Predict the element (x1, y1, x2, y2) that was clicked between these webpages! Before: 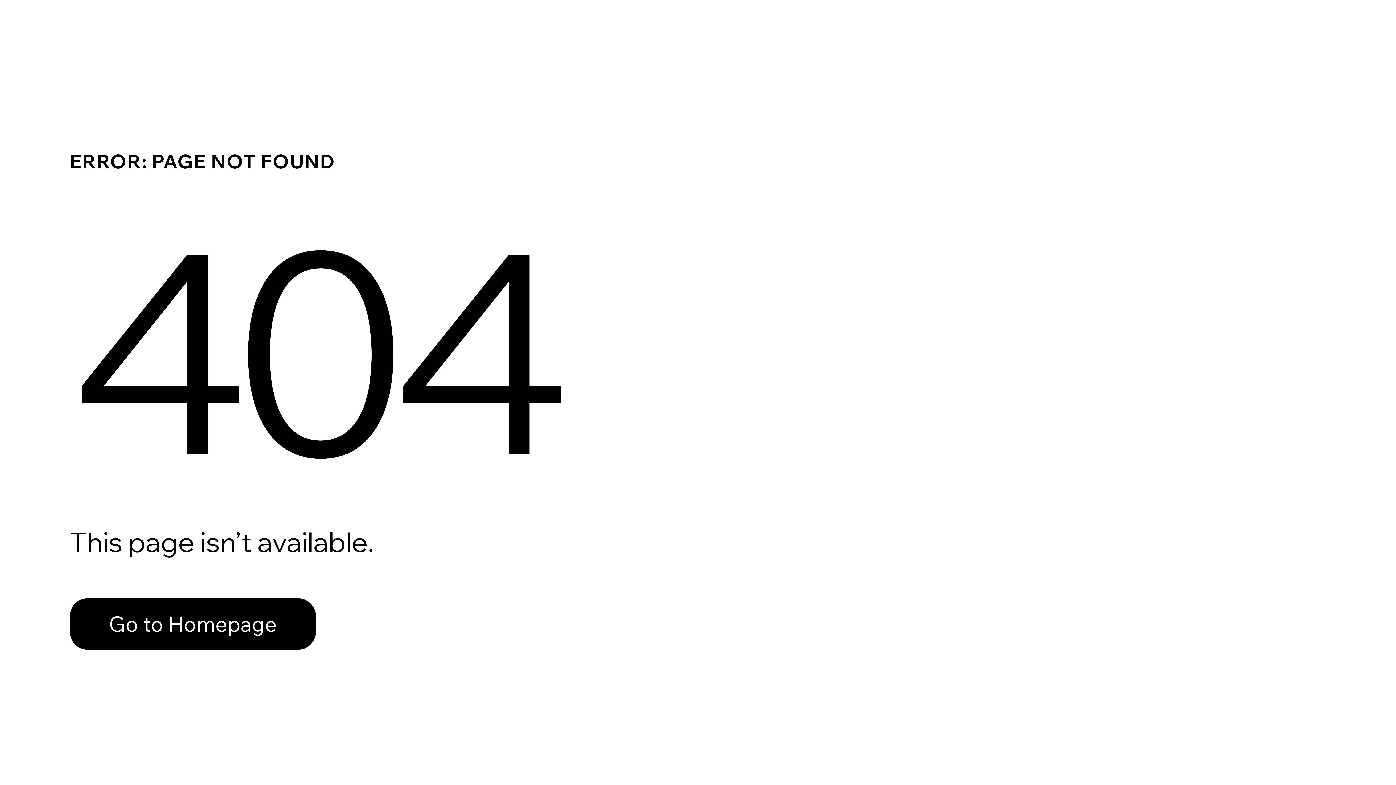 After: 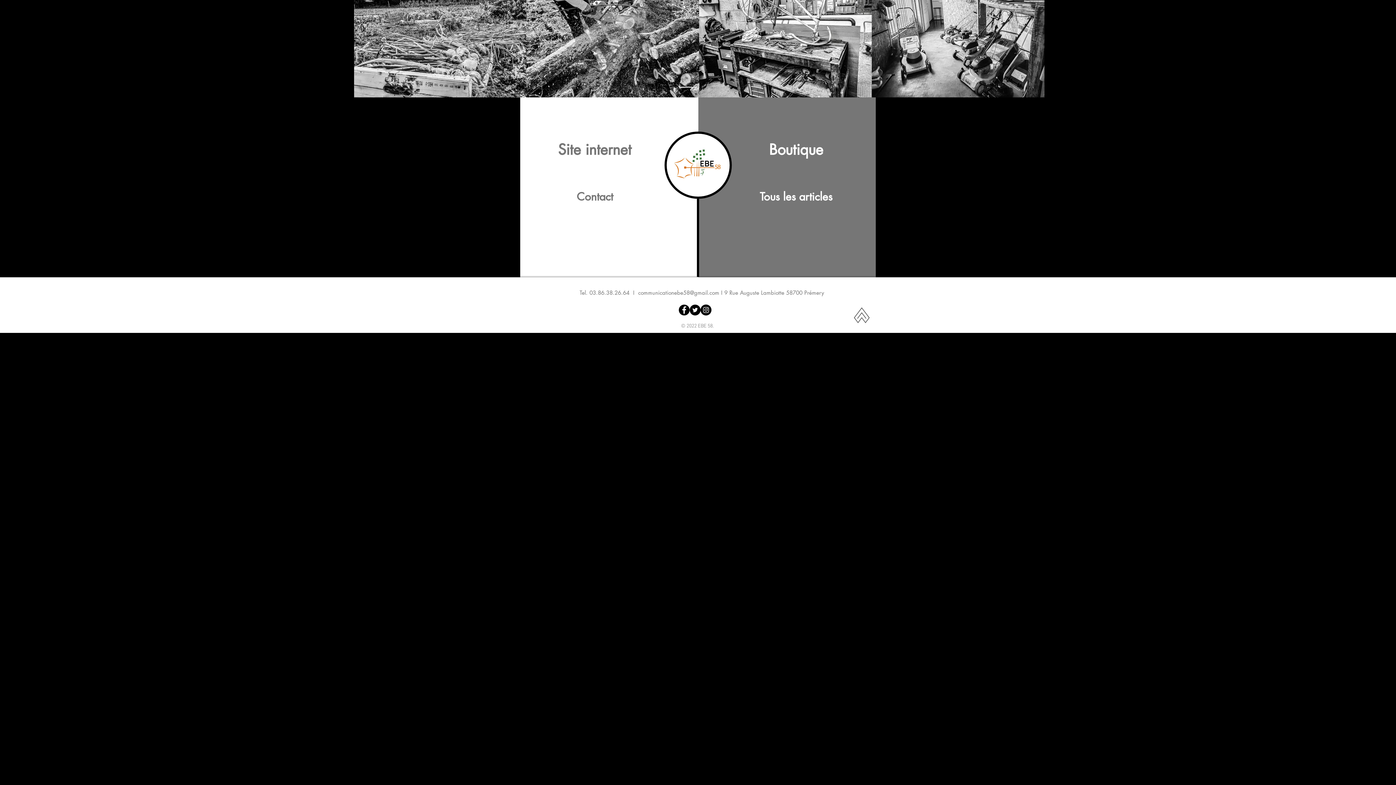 Action: label: Go to Homepage bbox: (69, 582, 768, 659)